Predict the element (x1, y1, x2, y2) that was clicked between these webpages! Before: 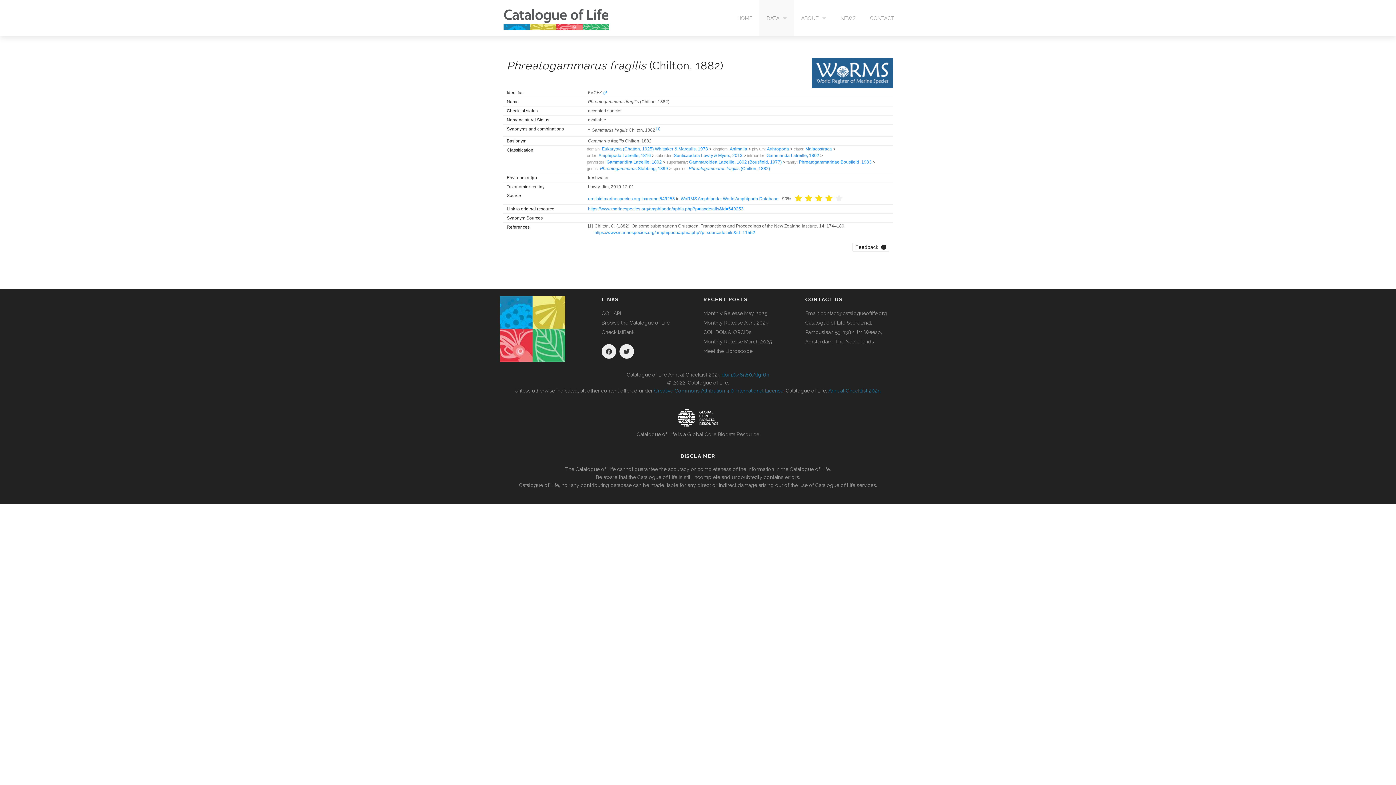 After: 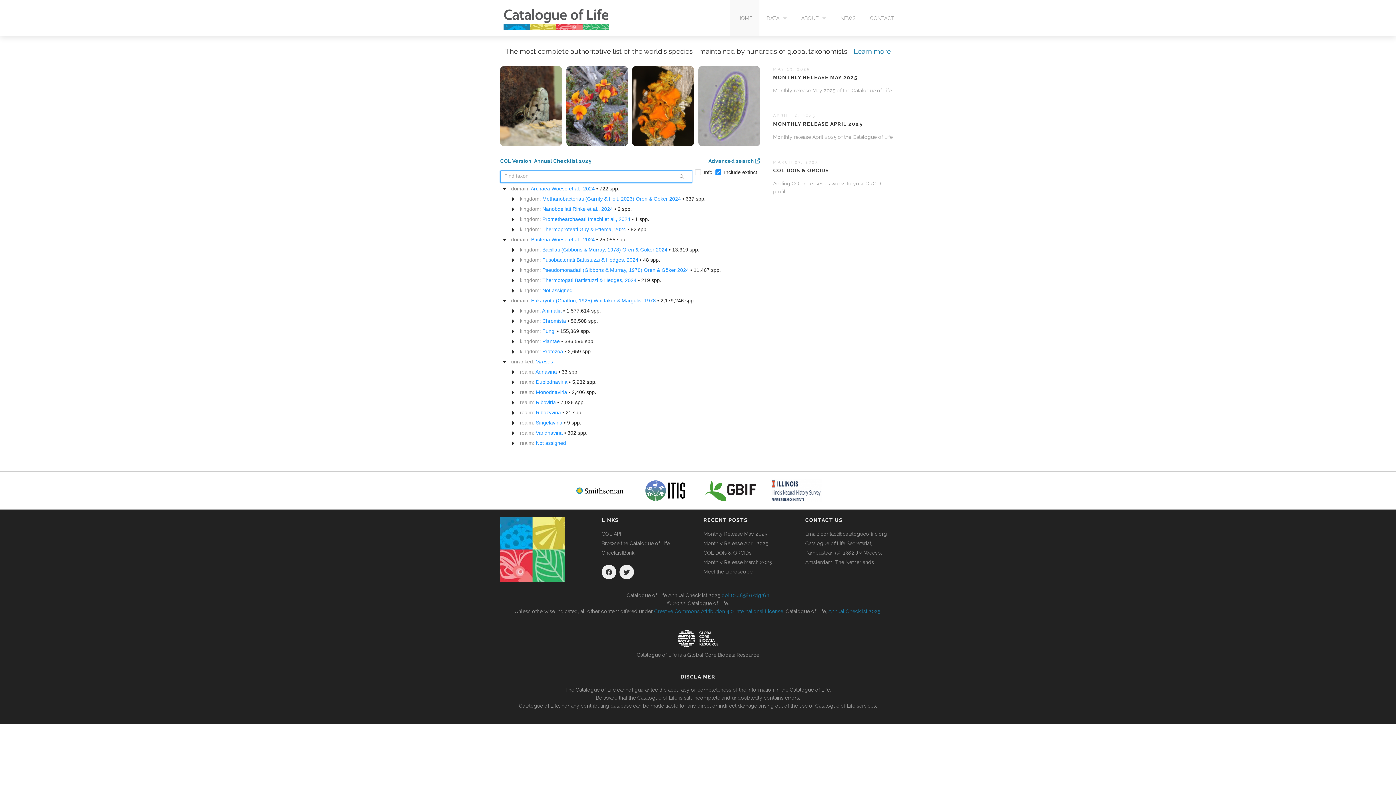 Action: bbox: (494, 0, 618, 36)